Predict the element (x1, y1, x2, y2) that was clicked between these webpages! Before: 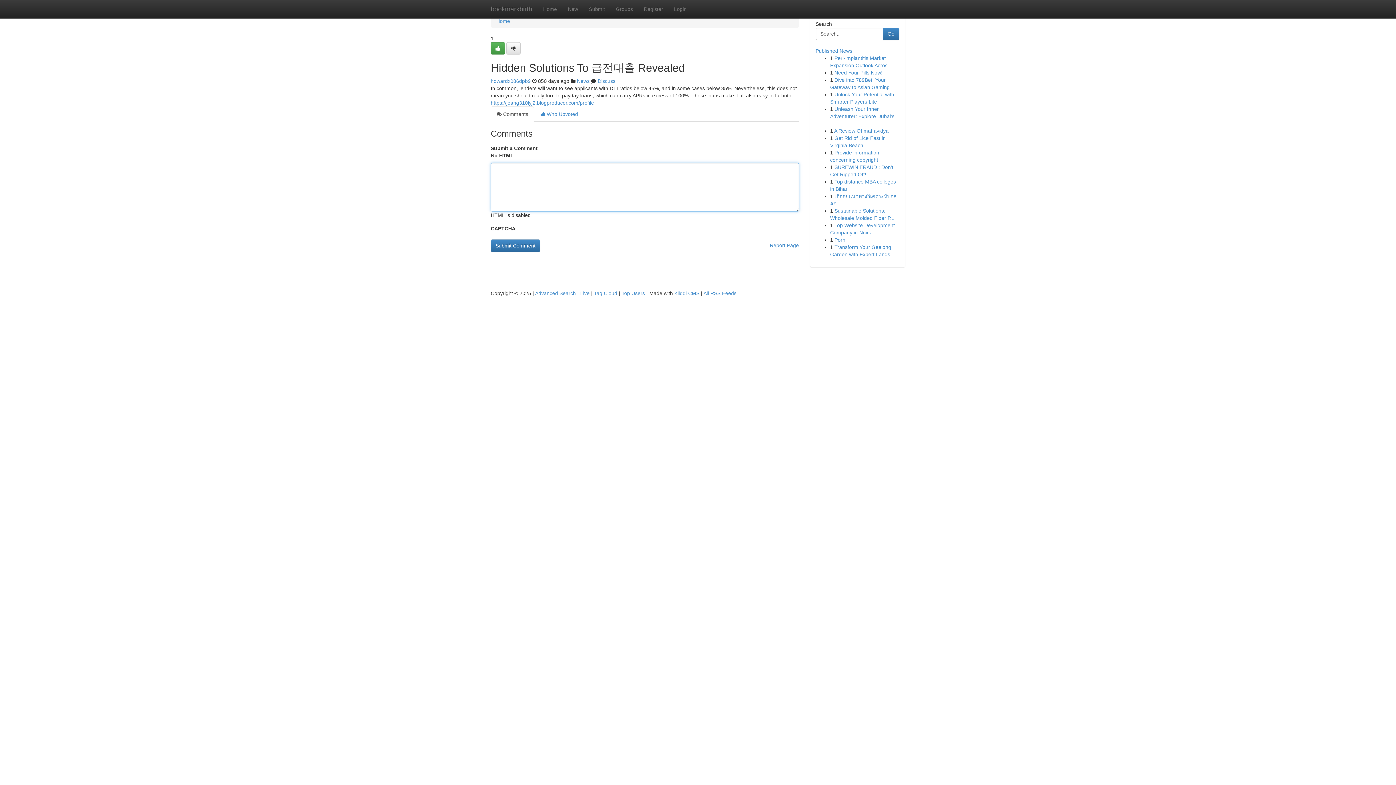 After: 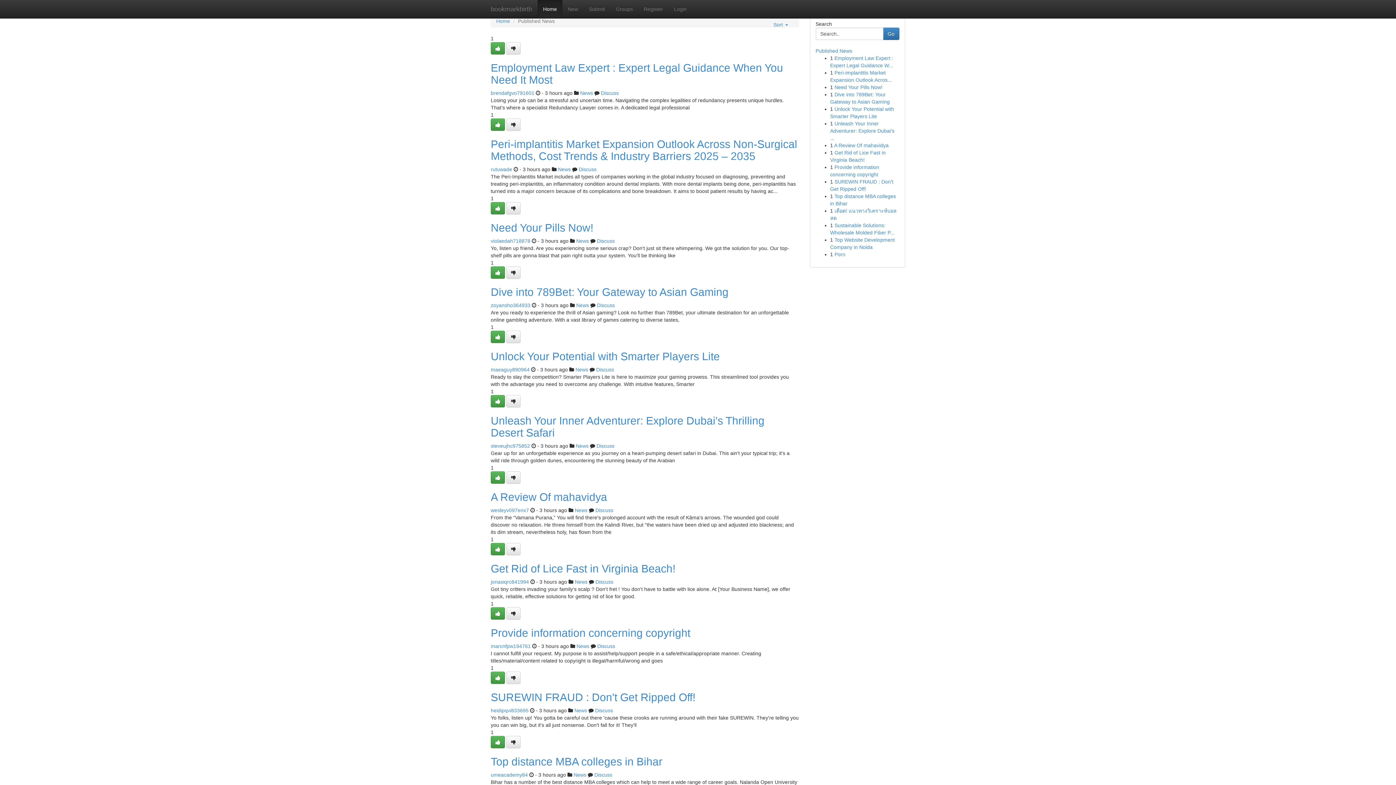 Action: label: Live bbox: (580, 290, 589, 296)